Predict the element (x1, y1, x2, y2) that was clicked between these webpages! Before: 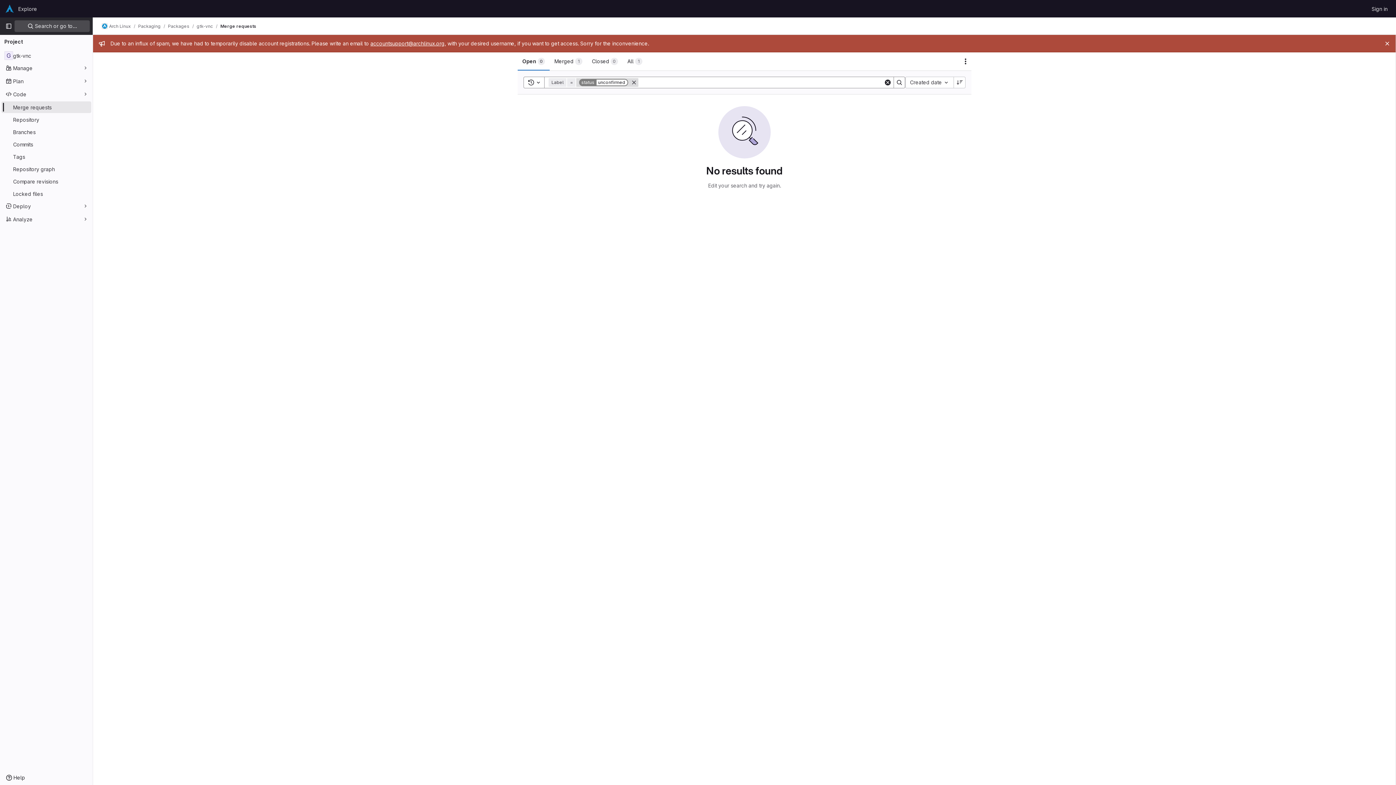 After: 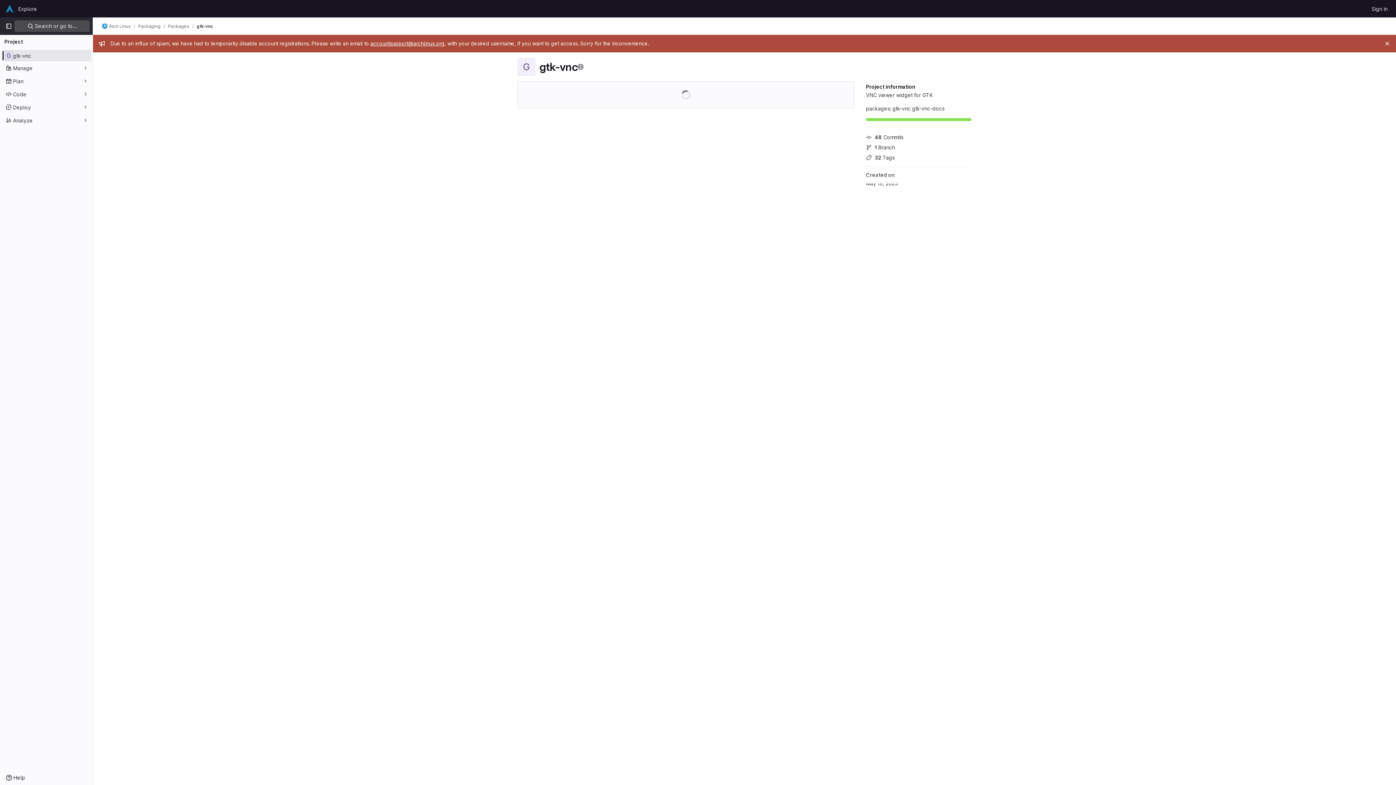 Action: label: gtk-vnc bbox: (196, 23, 213, 29)